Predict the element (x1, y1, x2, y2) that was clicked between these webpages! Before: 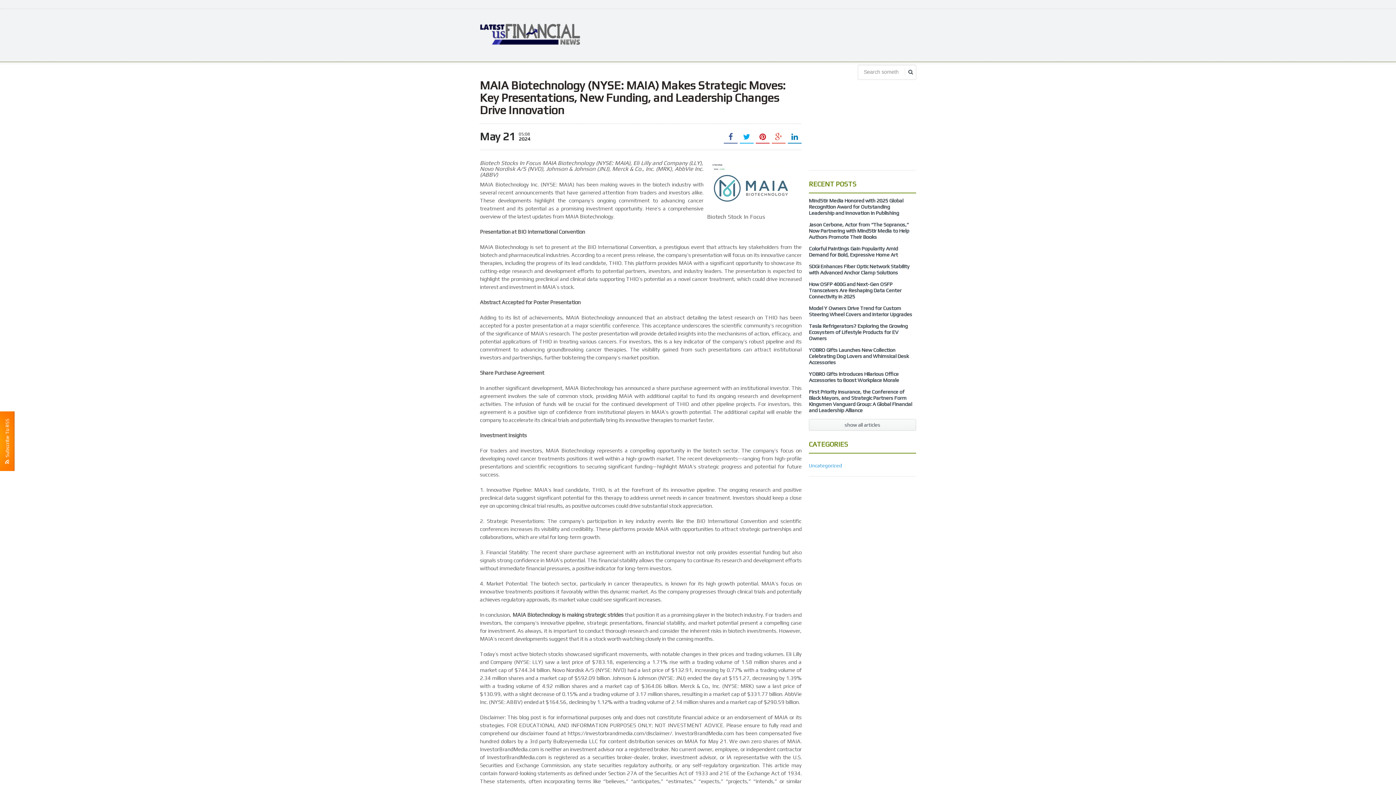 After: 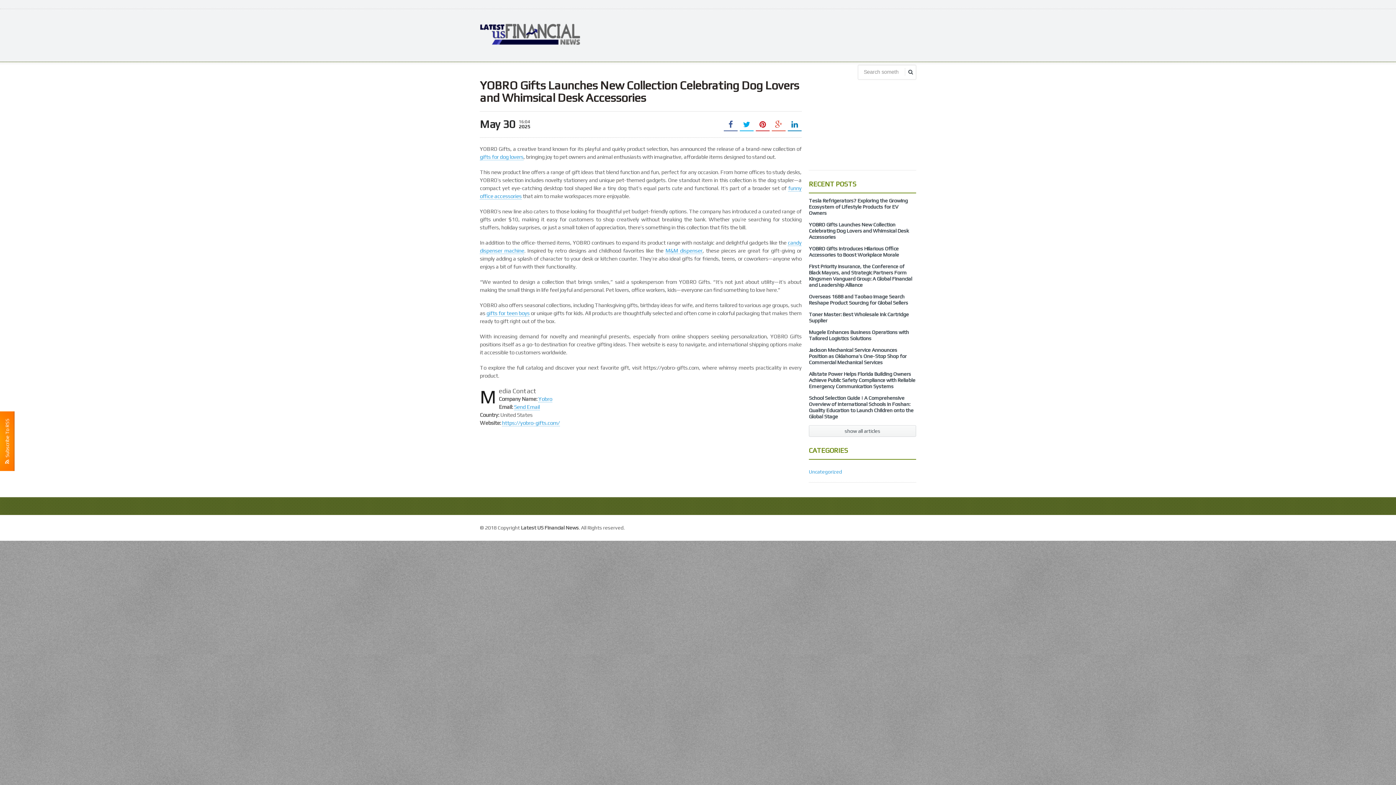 Action: label: YOBRO Gifts Launches New Collection Celebrating Dog Lovers and Whimsical Desk Accessories bbox: (809, 347, 909, 365)